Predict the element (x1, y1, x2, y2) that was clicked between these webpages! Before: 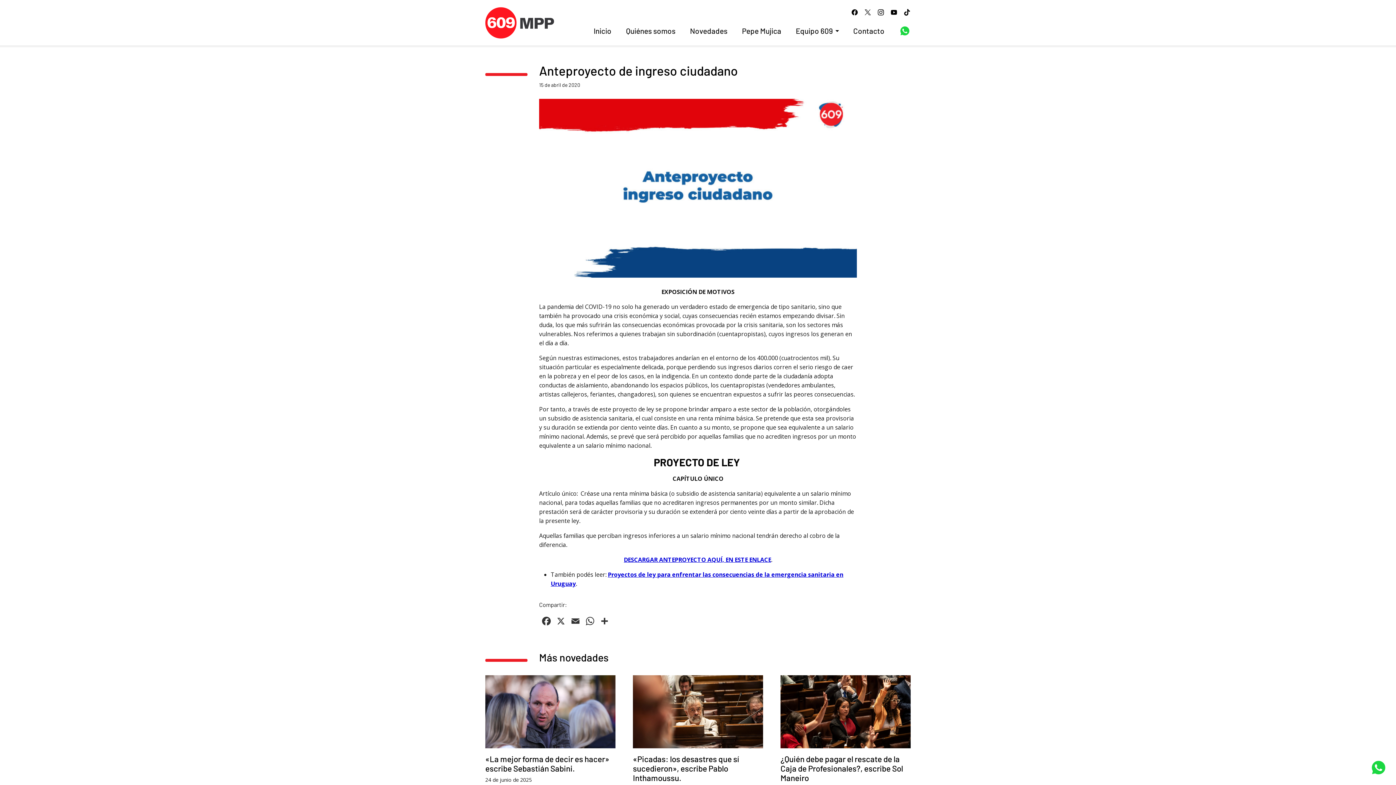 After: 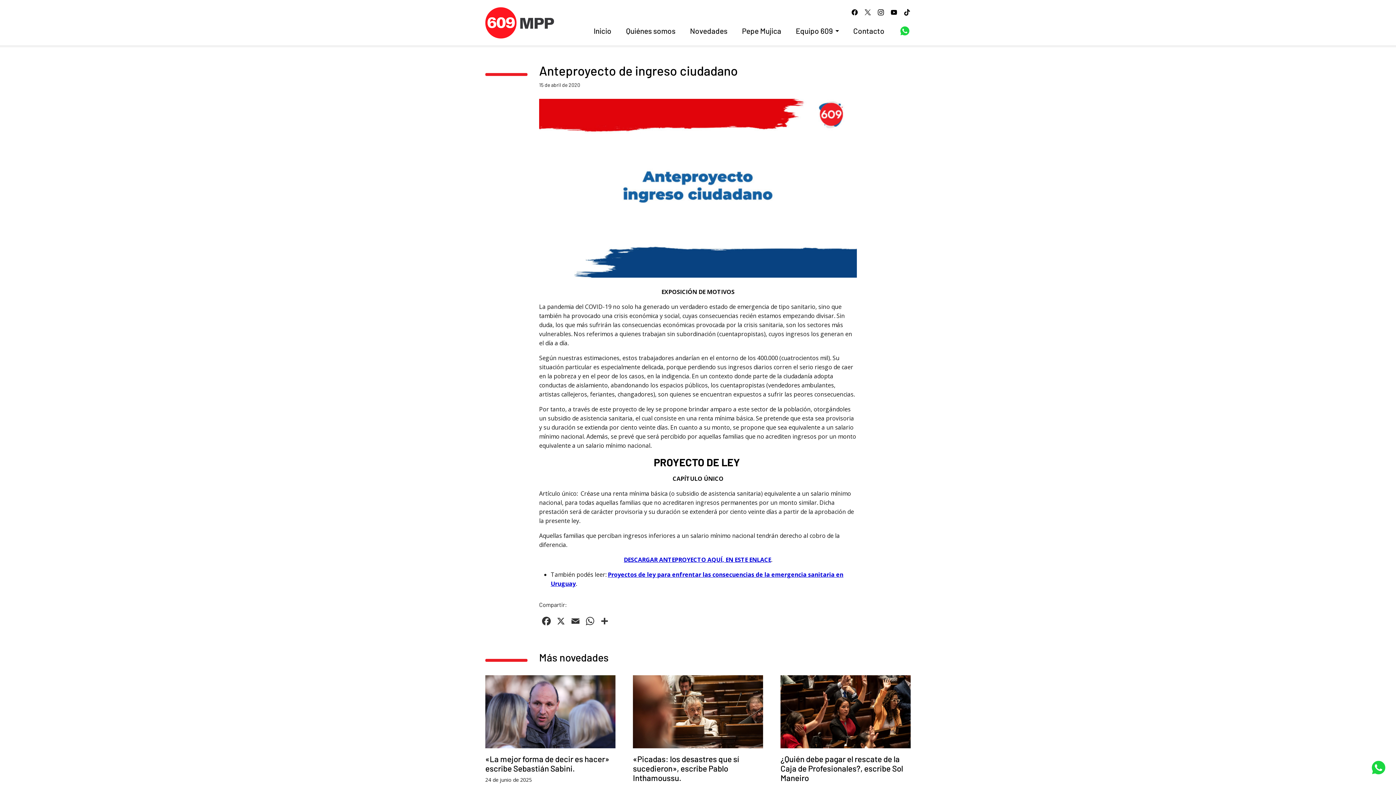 Action: bbox: (1370, 759, 1387, 776)